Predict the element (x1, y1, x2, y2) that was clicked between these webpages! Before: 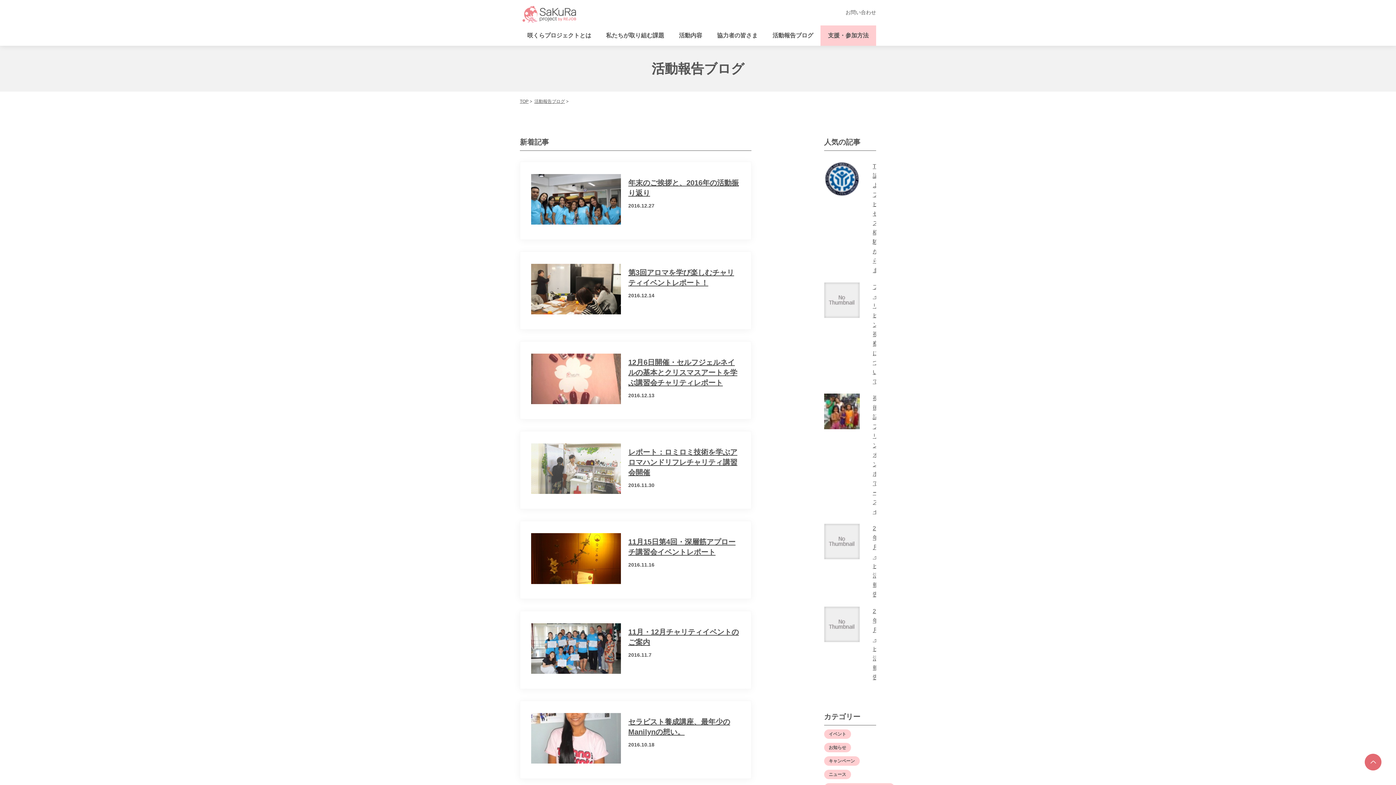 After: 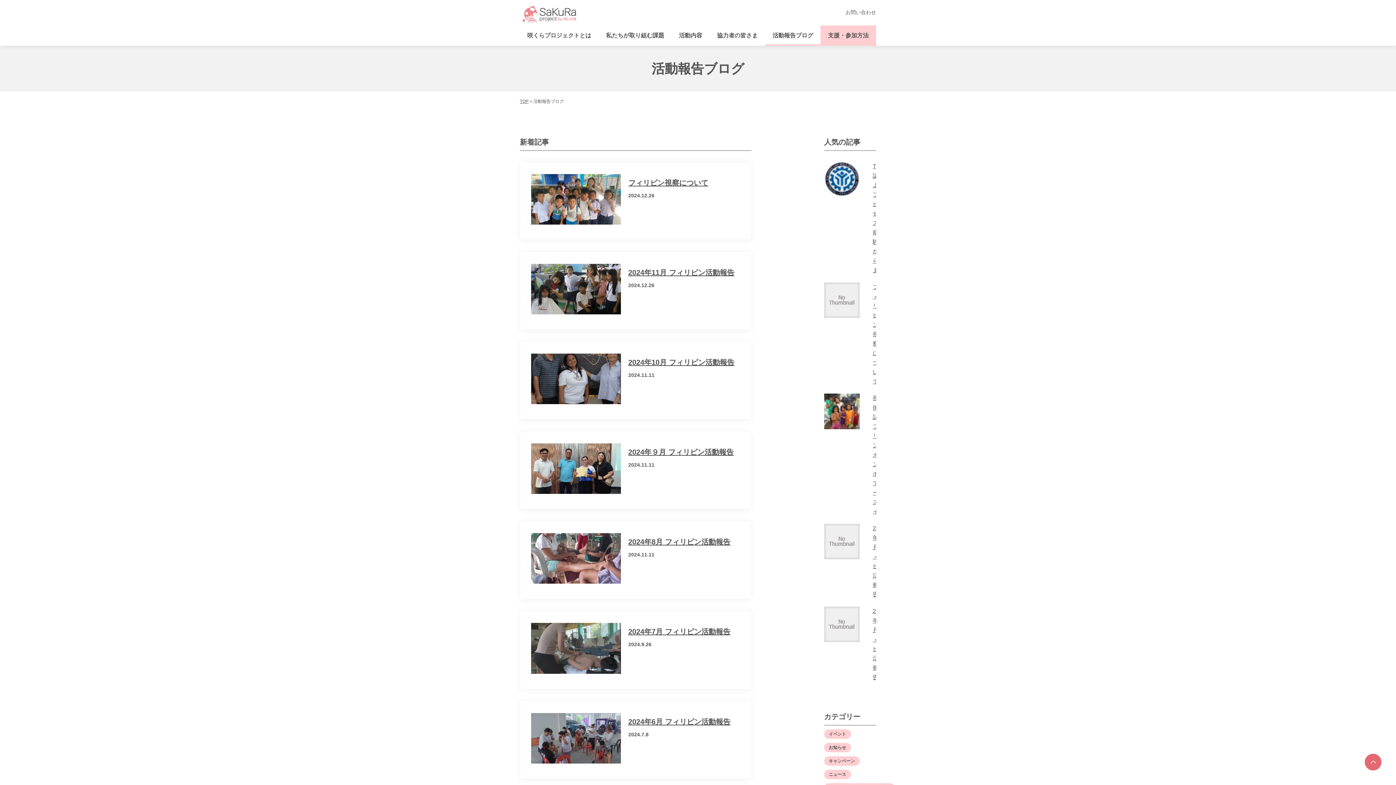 Action: bbox: (534, 98, 565, 104) label: 活動報告ブログ